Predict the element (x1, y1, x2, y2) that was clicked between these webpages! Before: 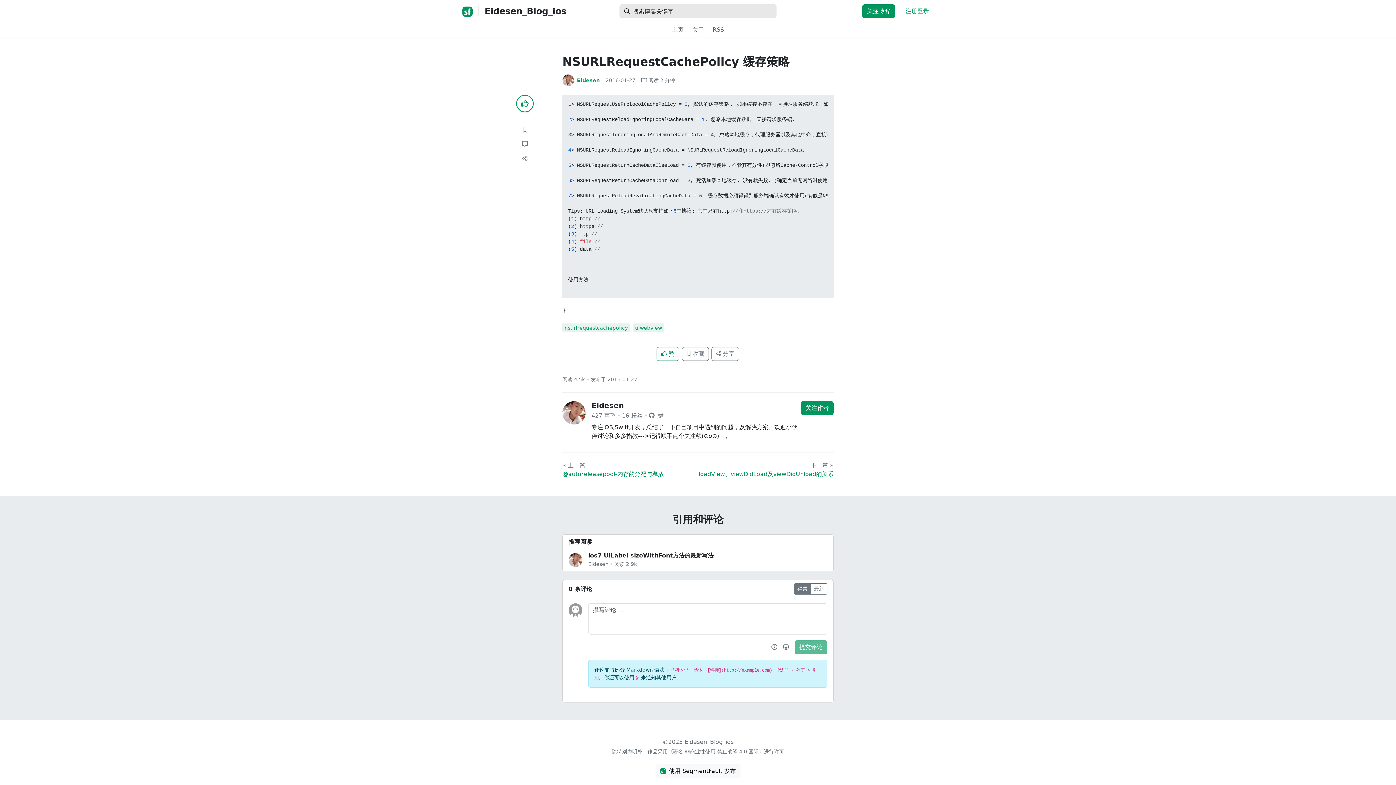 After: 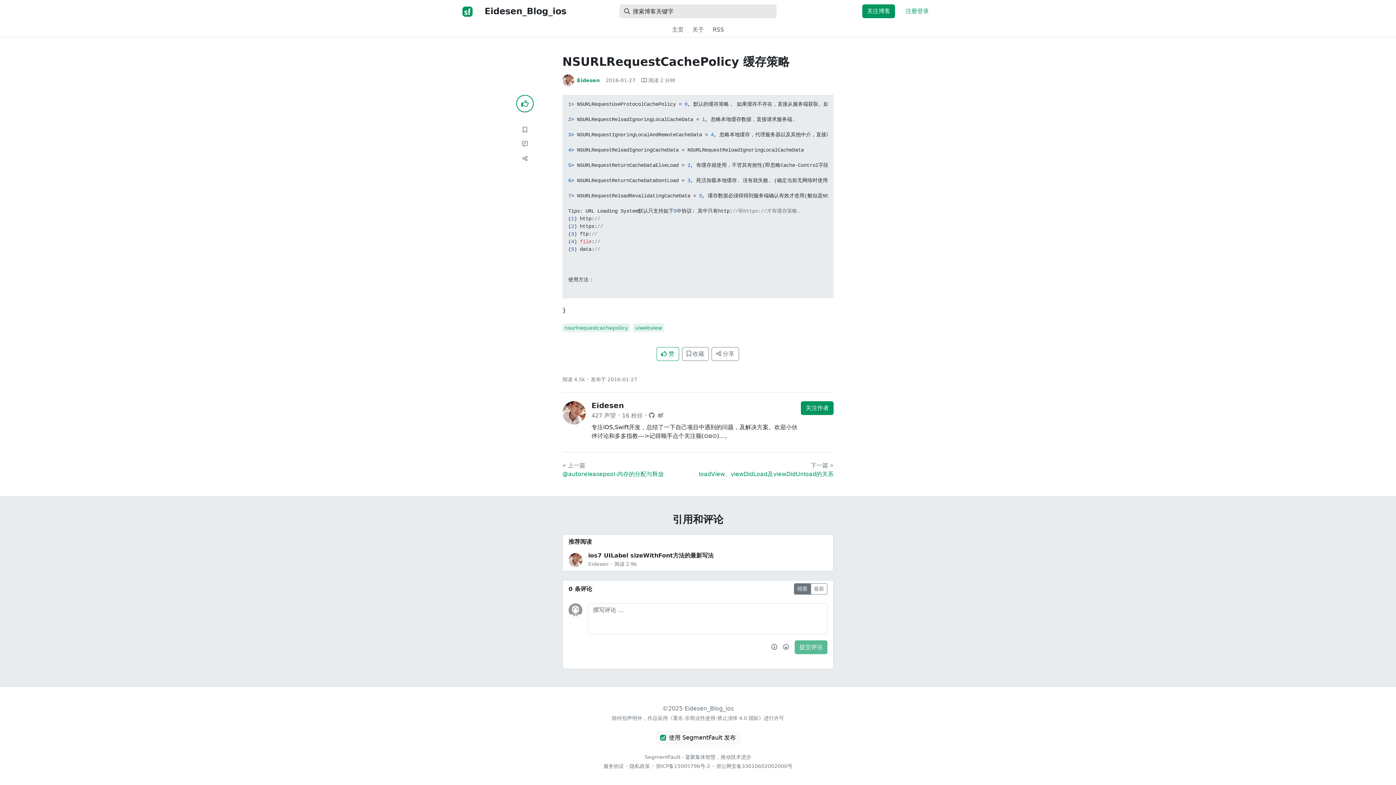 Action: bbox: (771, 643, 777, 652) label: 提示